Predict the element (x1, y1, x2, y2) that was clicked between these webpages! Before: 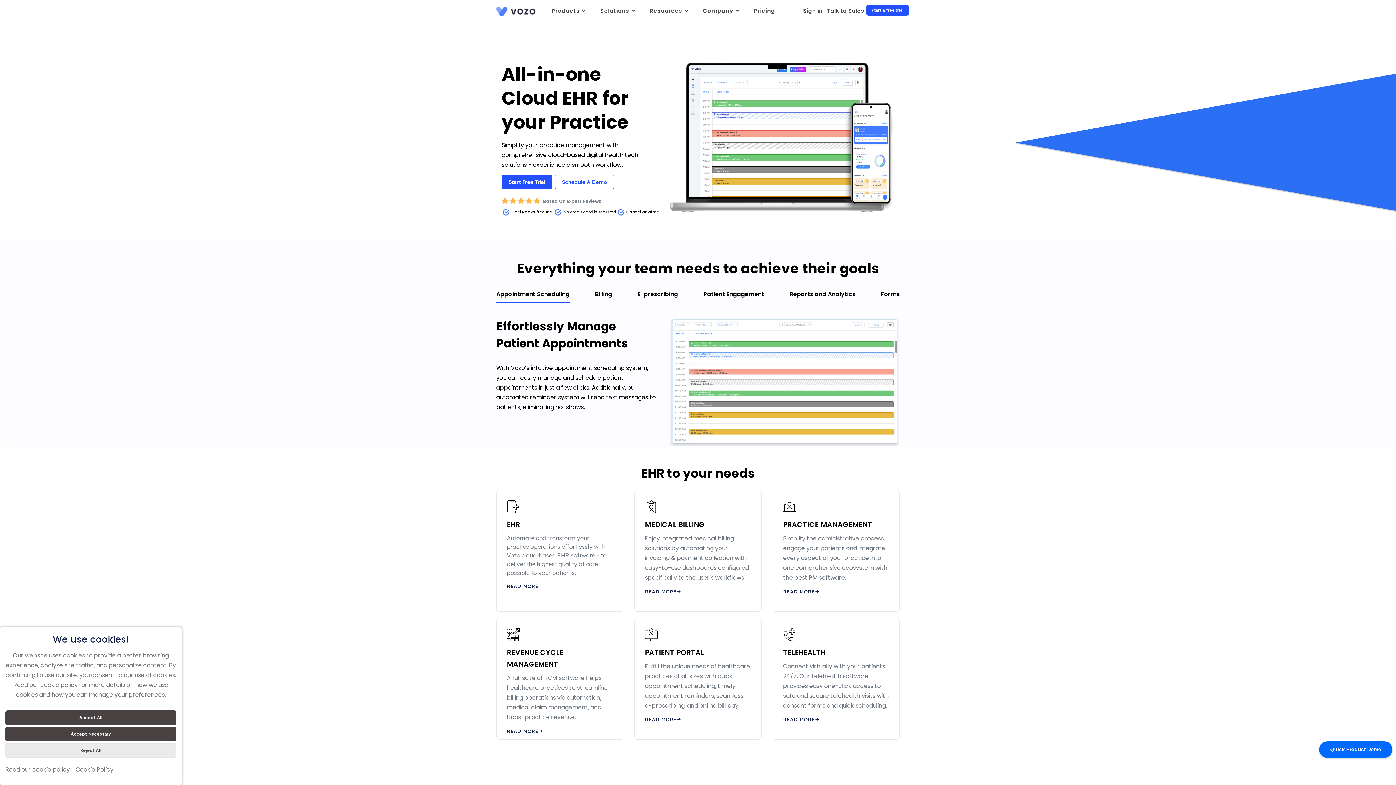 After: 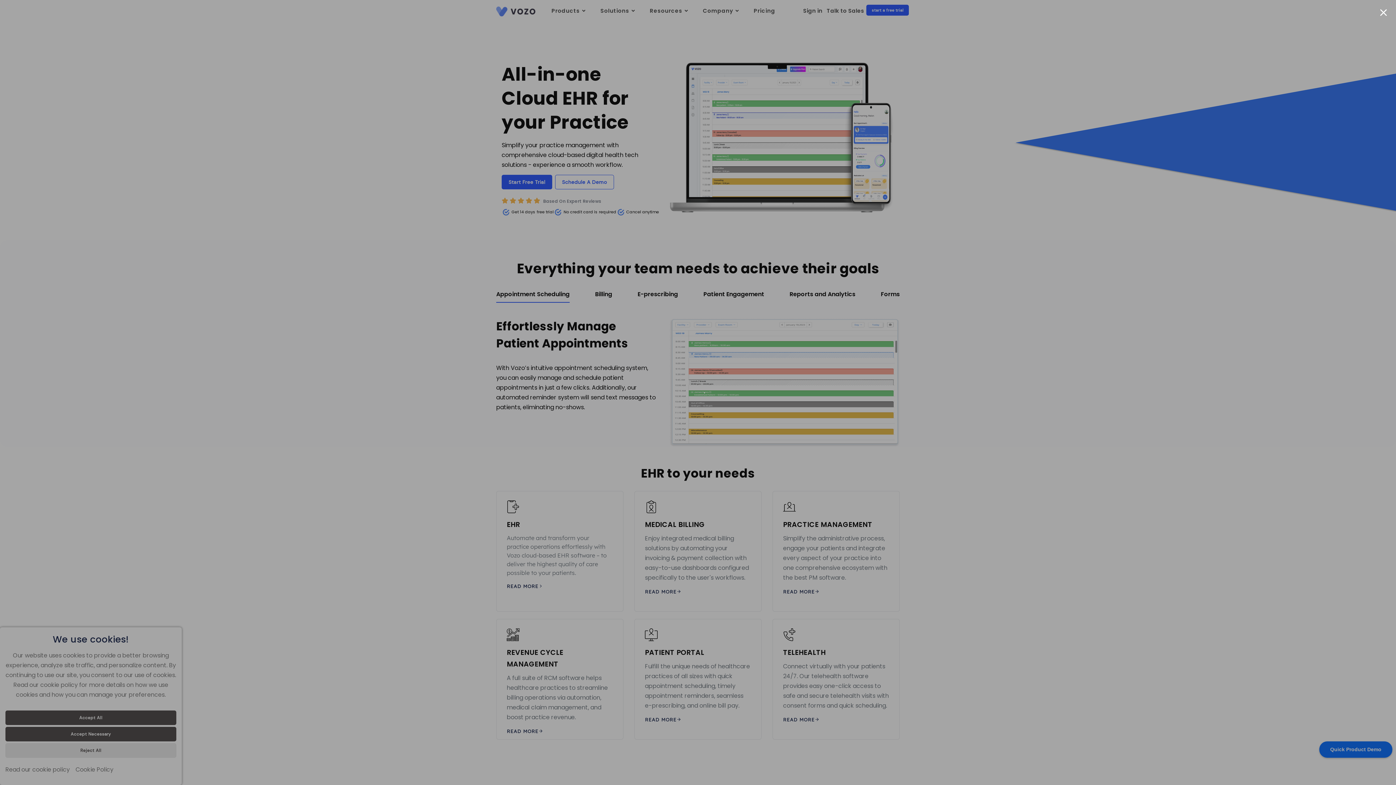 Action: label: Schedule A Demo bbox: (555, 175, 614, 189)